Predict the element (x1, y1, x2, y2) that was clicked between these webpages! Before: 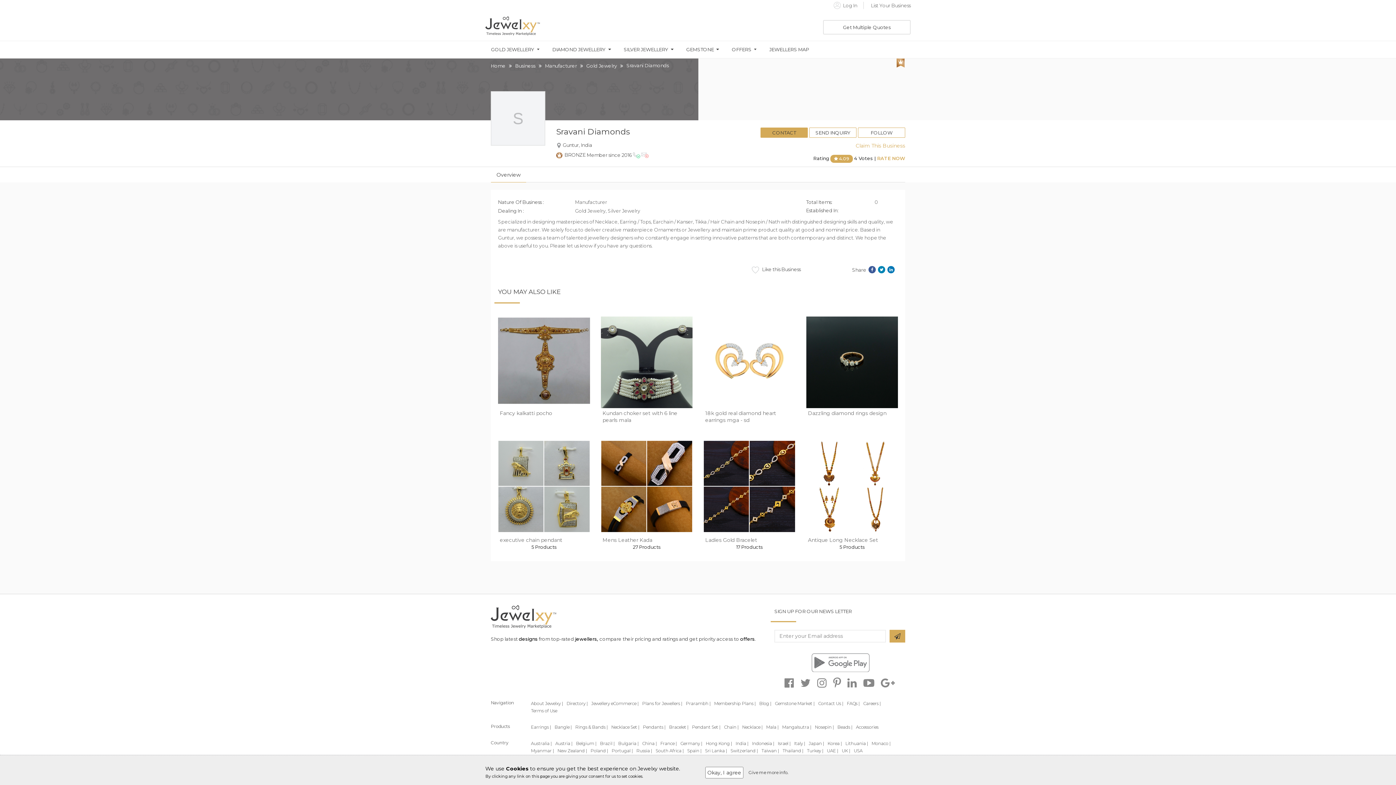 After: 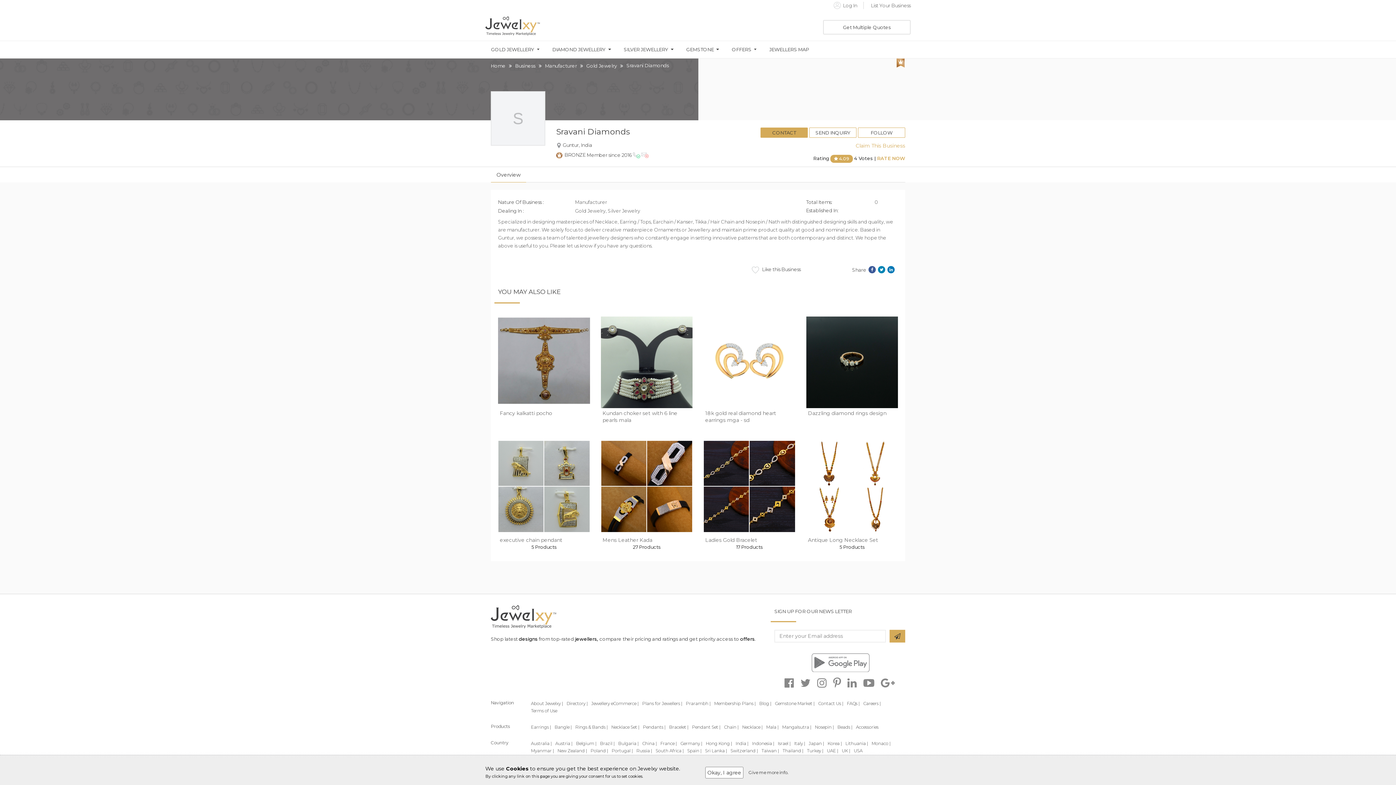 Action: label: Sri Lanka | bbox: (705, 748, 727, 753)